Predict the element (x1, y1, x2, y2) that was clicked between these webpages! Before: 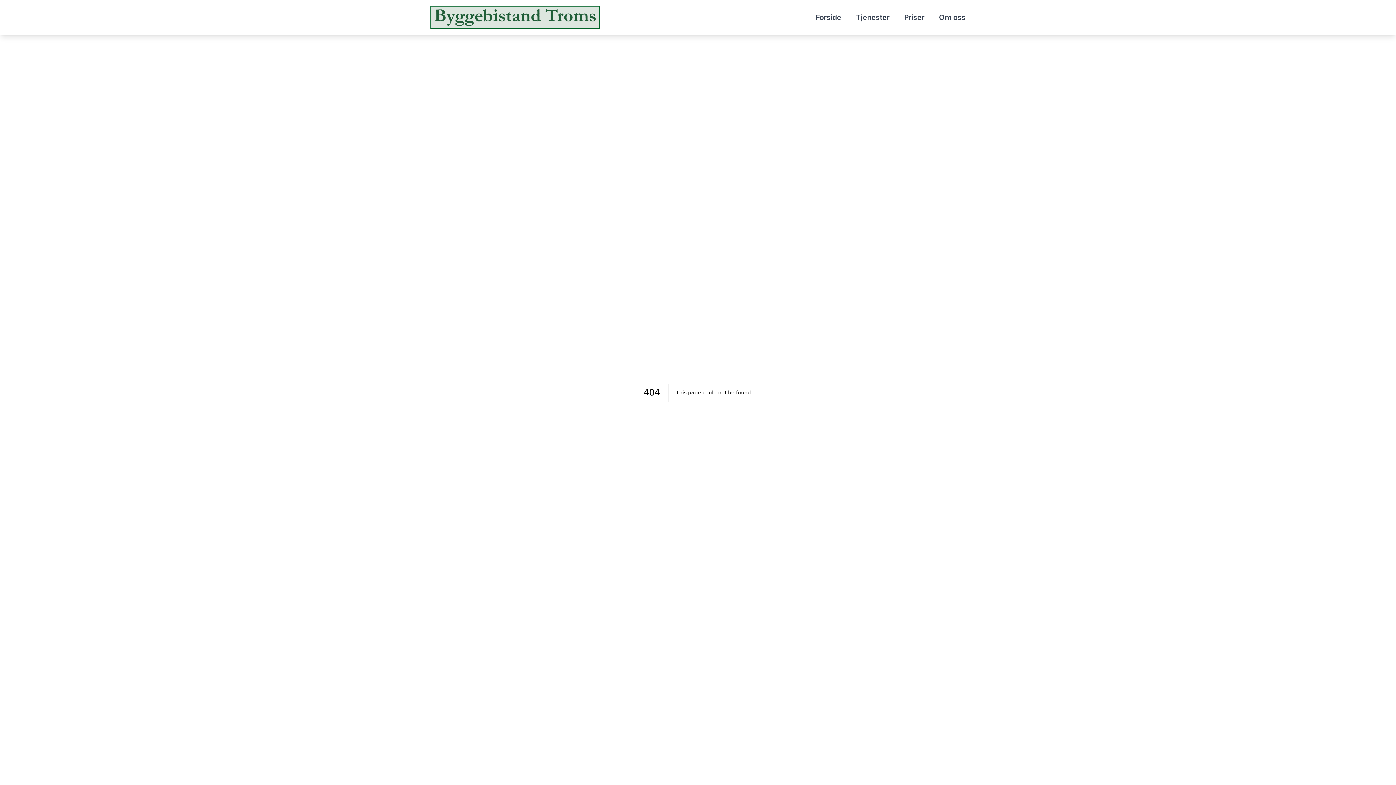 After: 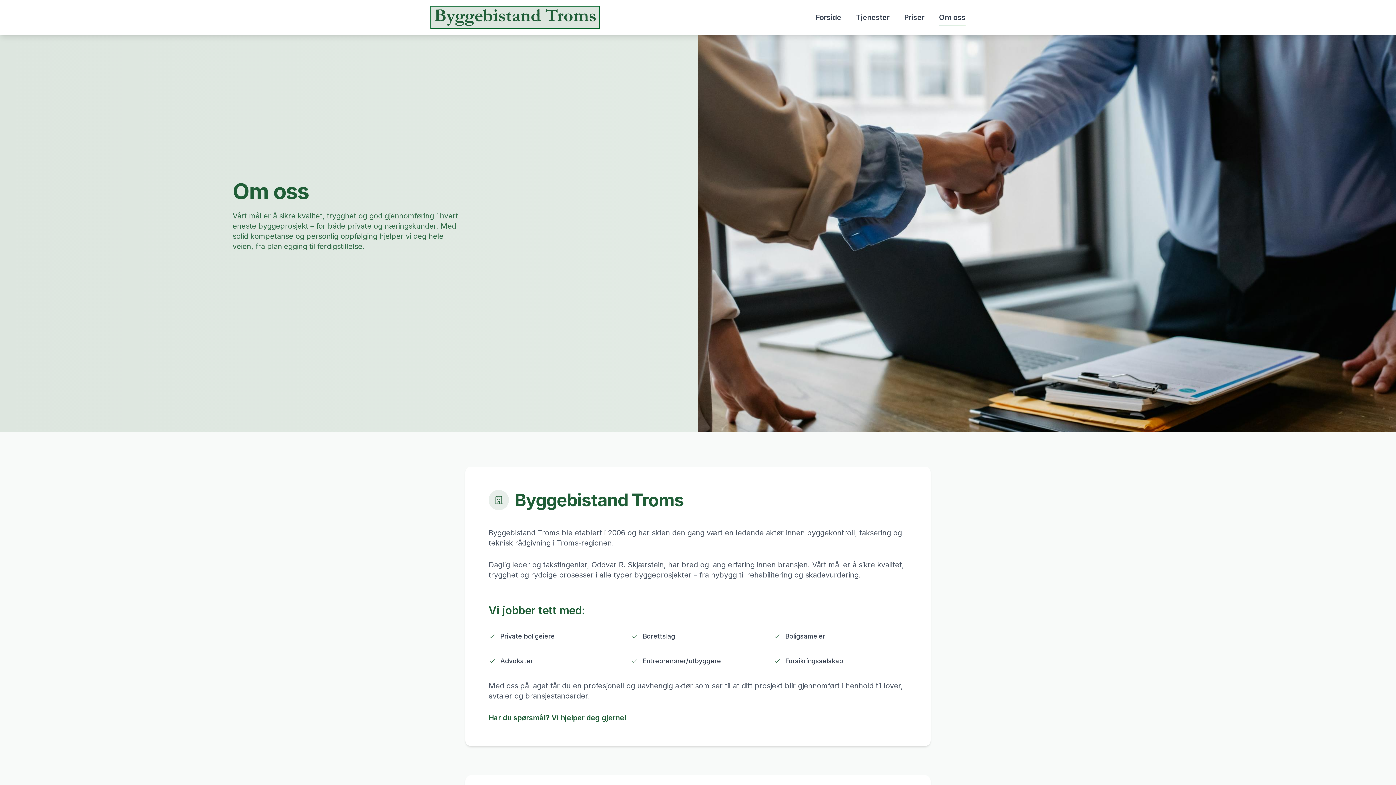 Action: label: Om oss bbox: (939, 9, 965, 25)